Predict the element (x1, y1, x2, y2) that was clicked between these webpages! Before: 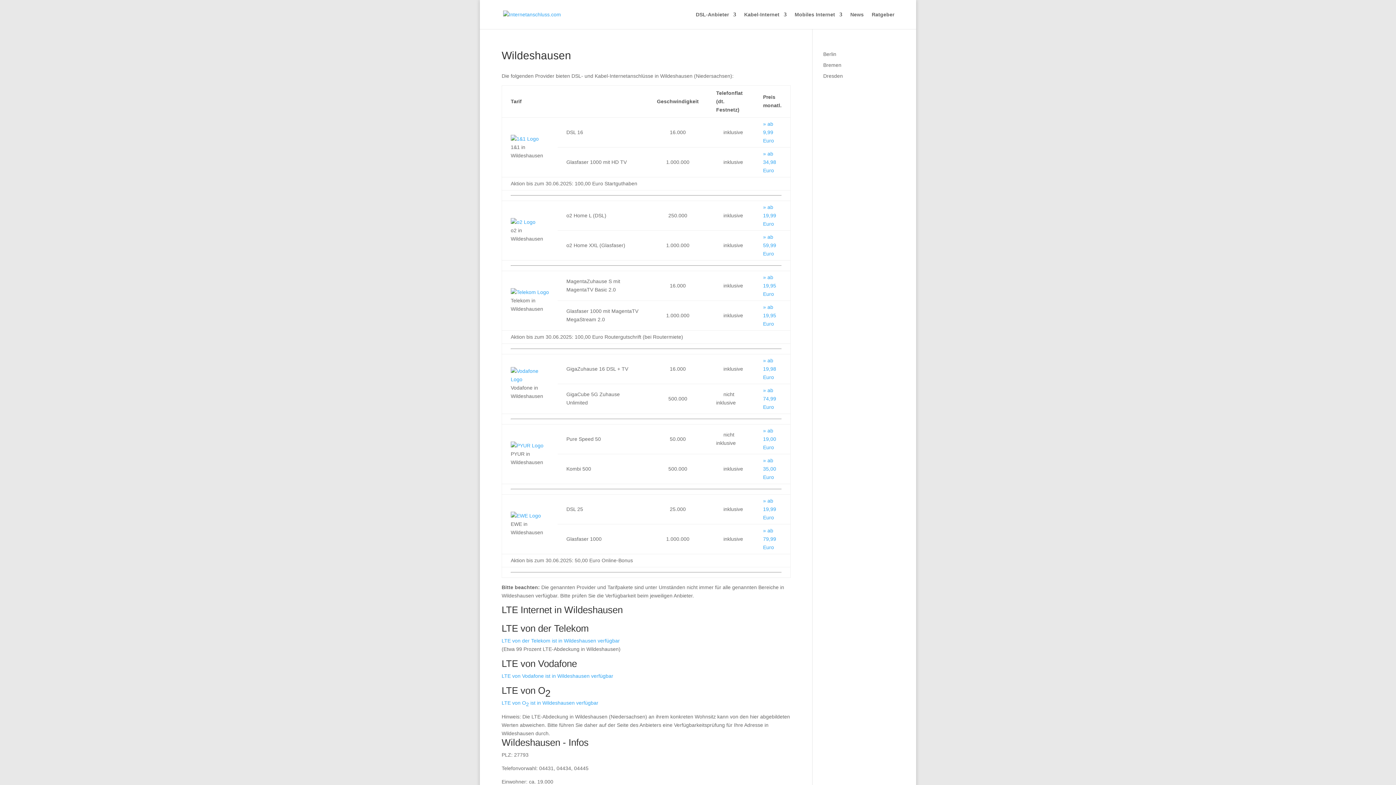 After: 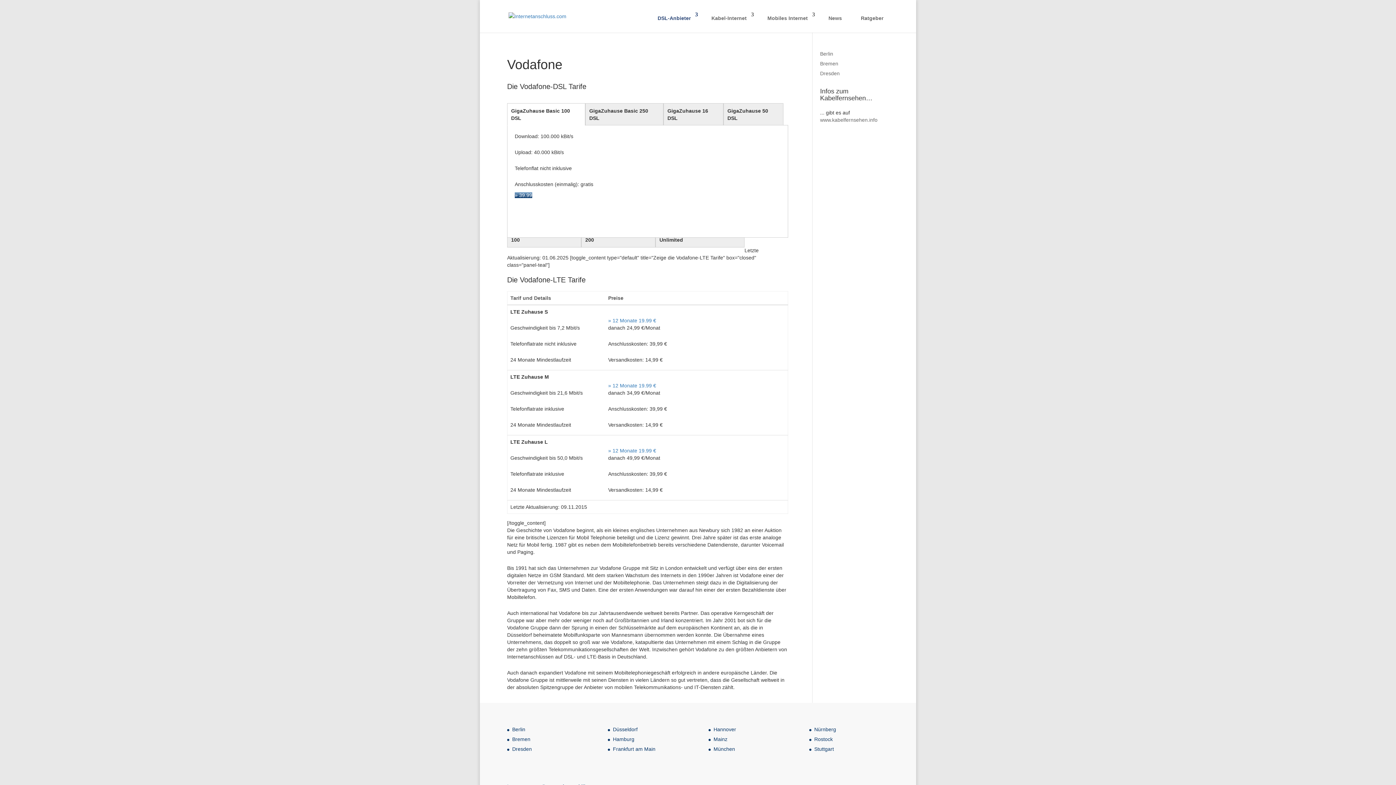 Action: bbox: (510, 376, 549, 382)